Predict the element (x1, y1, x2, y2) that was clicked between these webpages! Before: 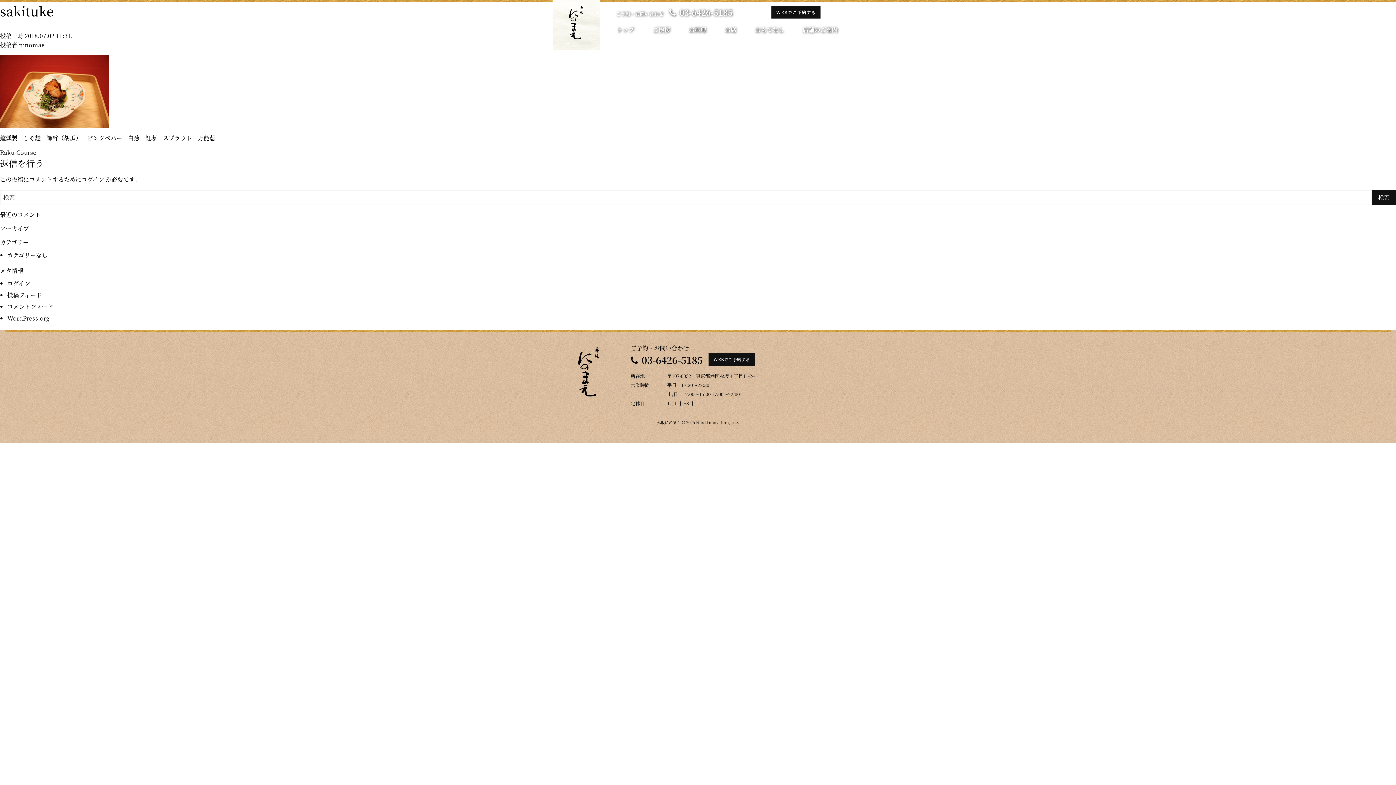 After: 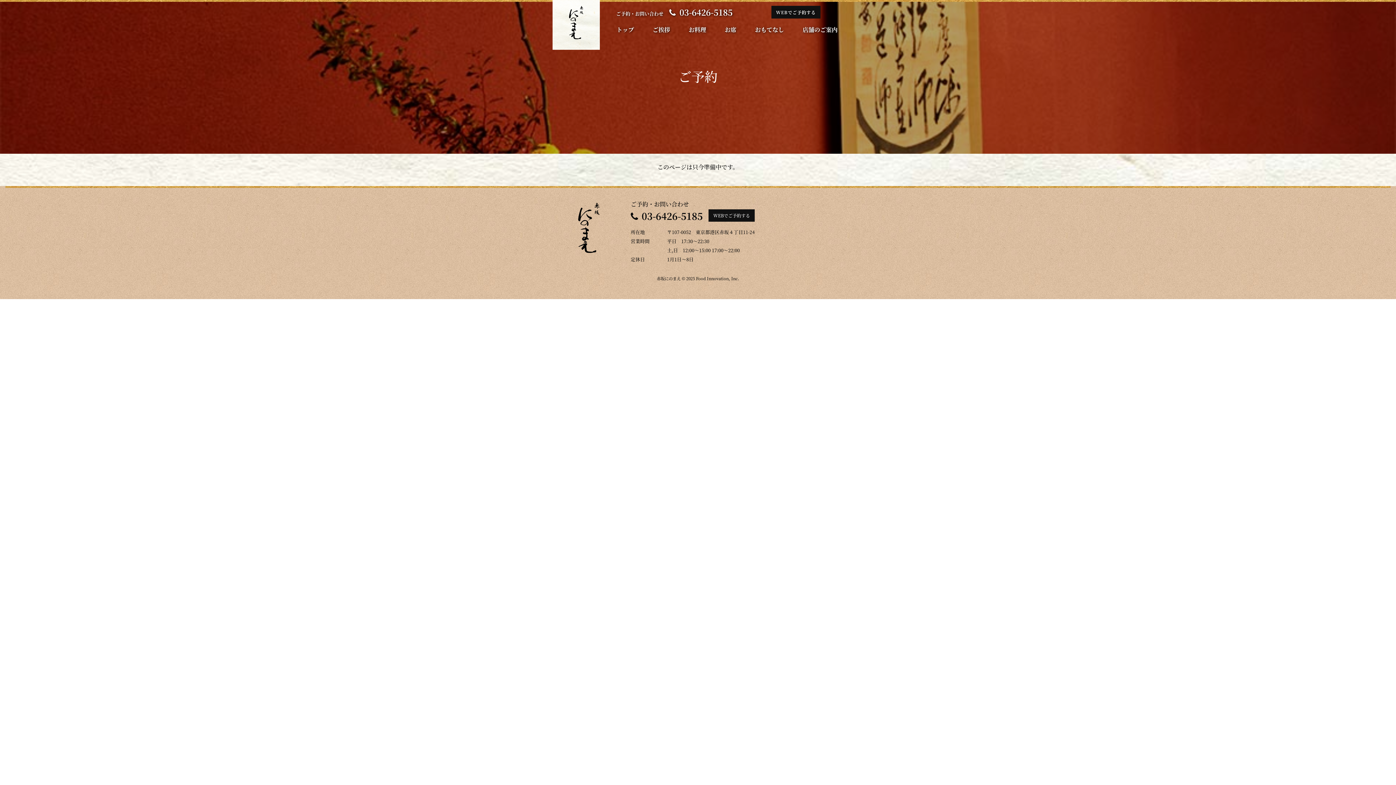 Action: label: WEBでご予約する bbox: (771, 5, 820, 18)